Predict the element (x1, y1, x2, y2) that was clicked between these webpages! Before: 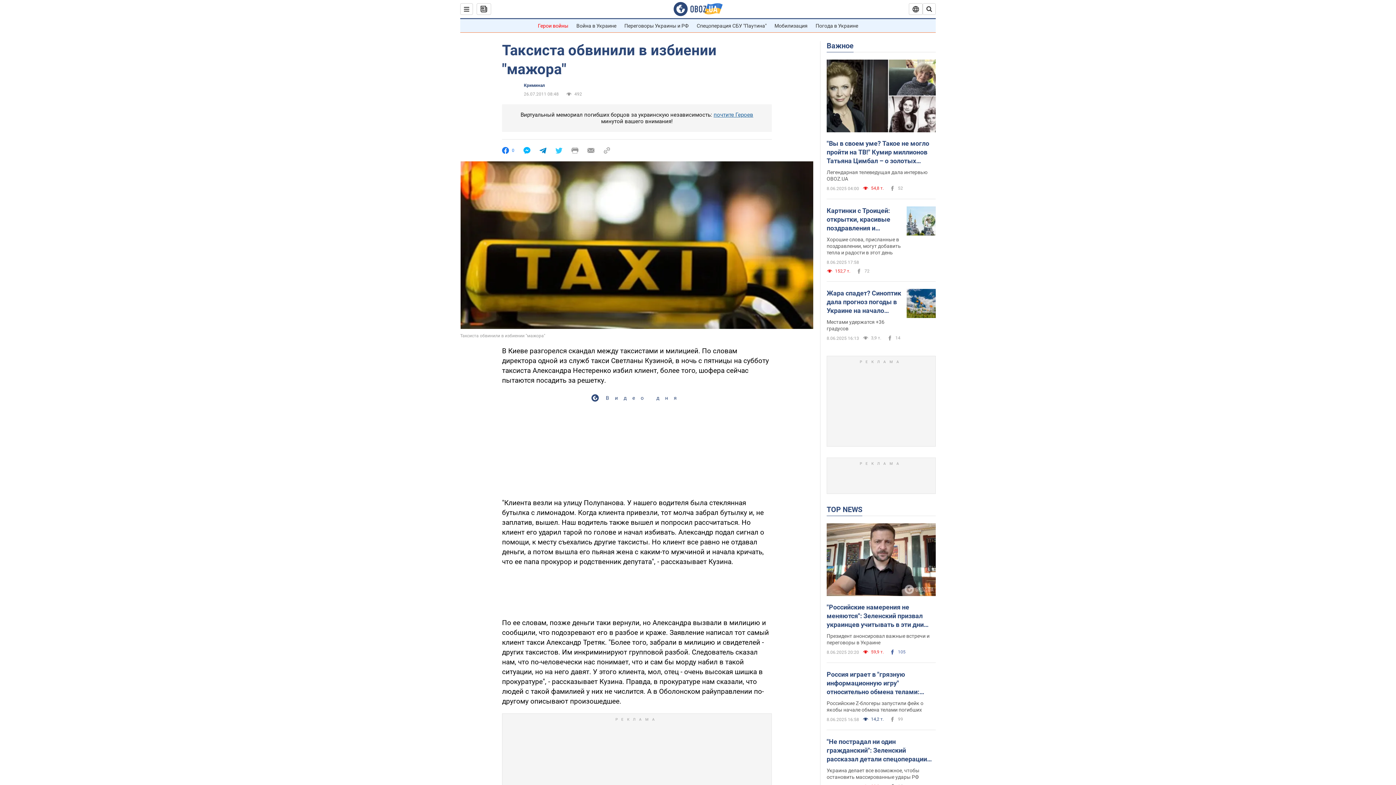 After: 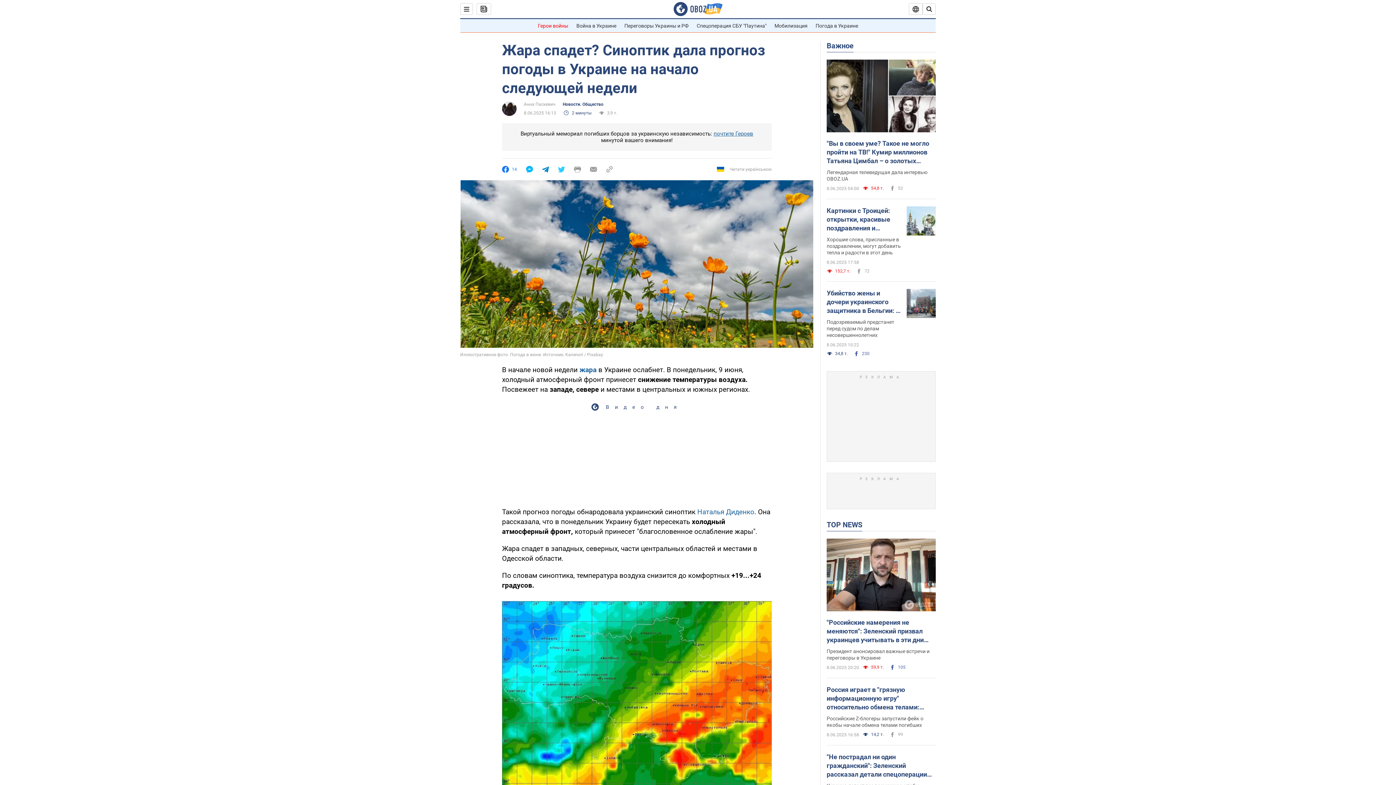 Action: bbox: (906, 289, 936, 319)